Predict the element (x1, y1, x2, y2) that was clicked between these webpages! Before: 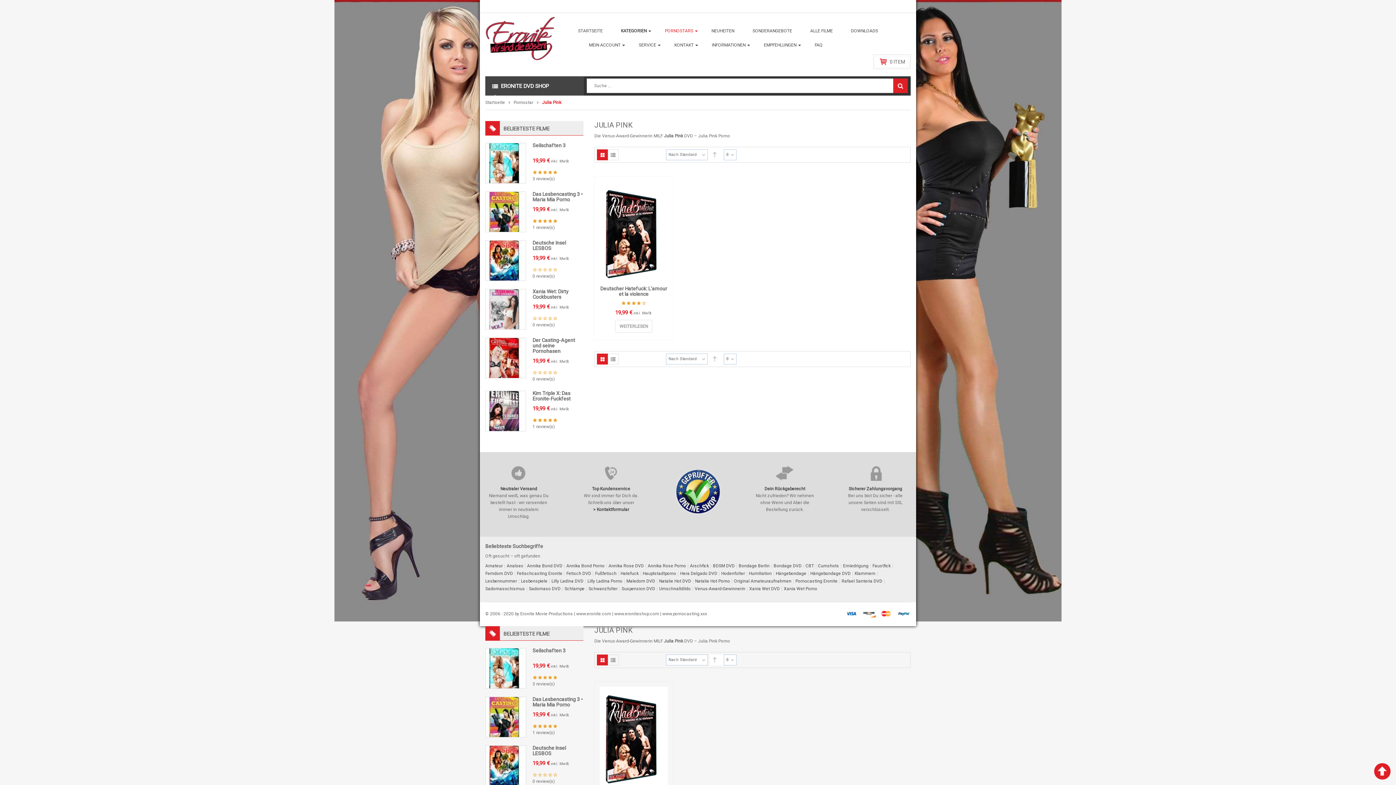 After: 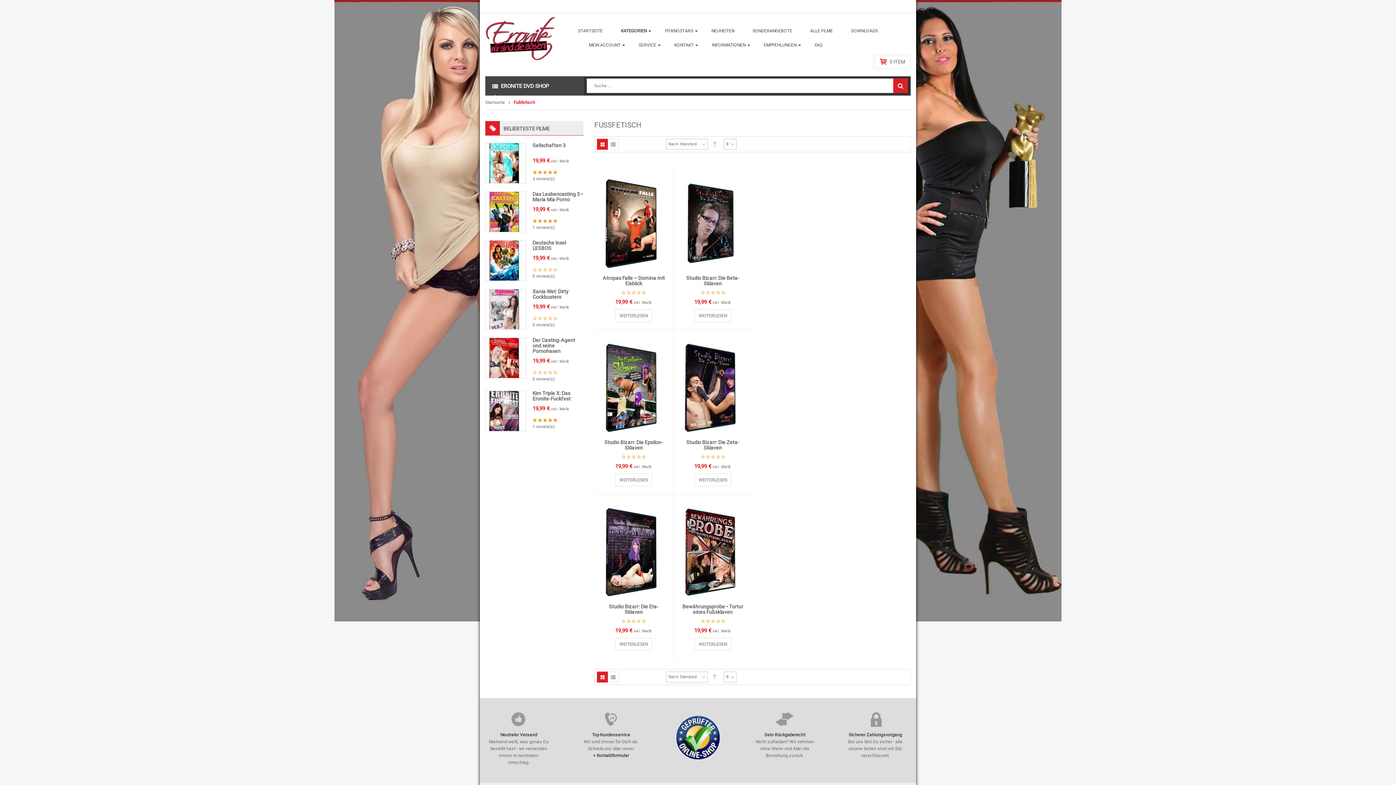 Action: bbox: (595, 570, 618, 577) label: Fußfetisch (6 Produkte)